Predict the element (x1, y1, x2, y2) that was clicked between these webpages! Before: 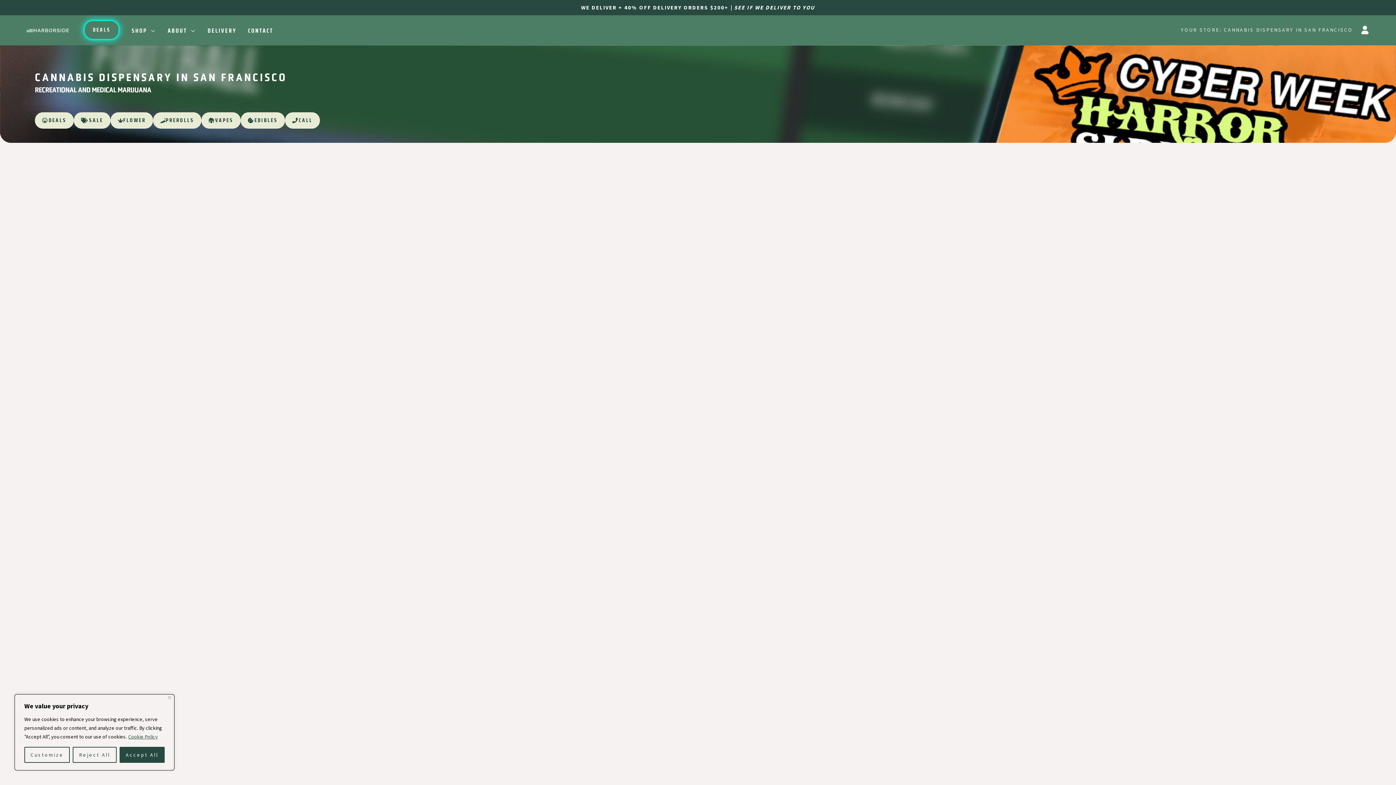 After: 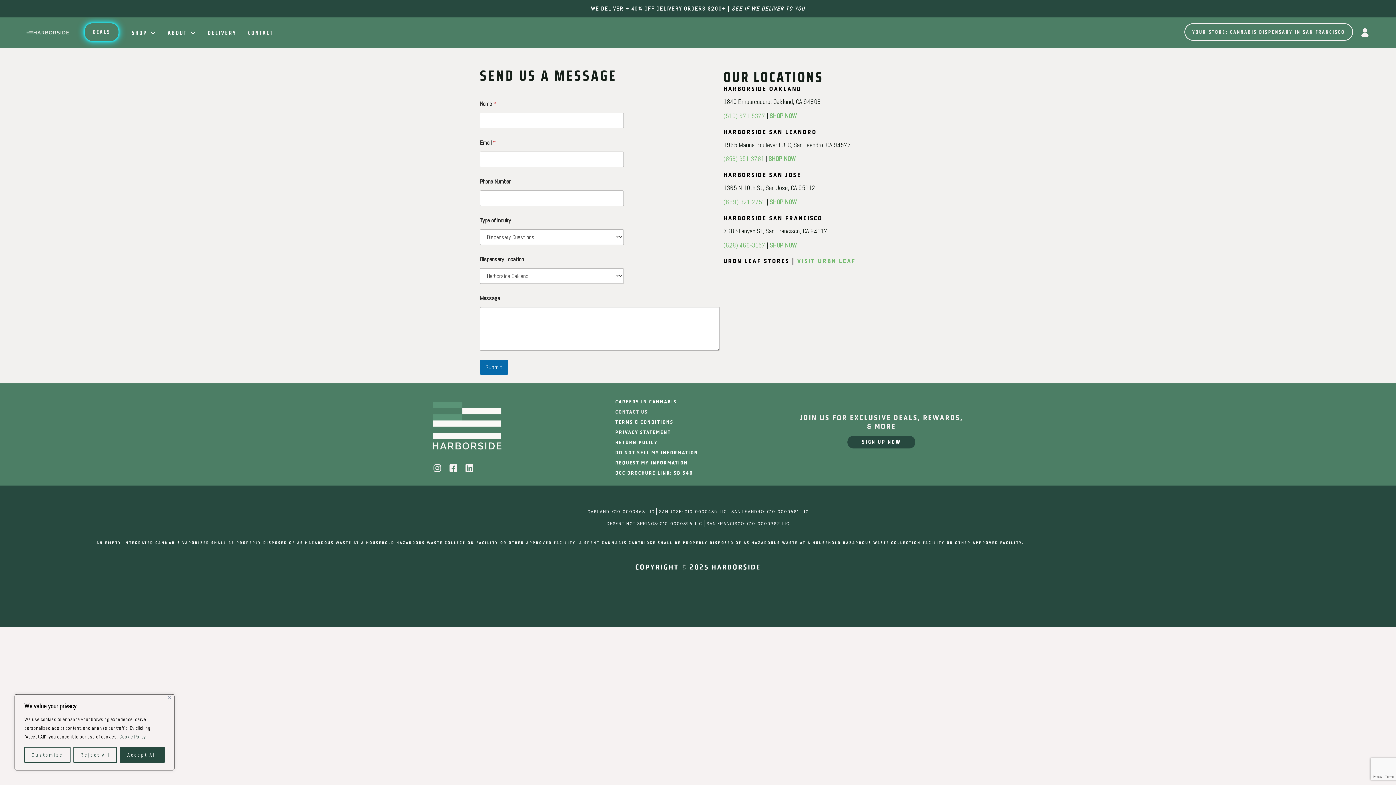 Action: bbox: (242, 25, 279, 35) label: CONTACT